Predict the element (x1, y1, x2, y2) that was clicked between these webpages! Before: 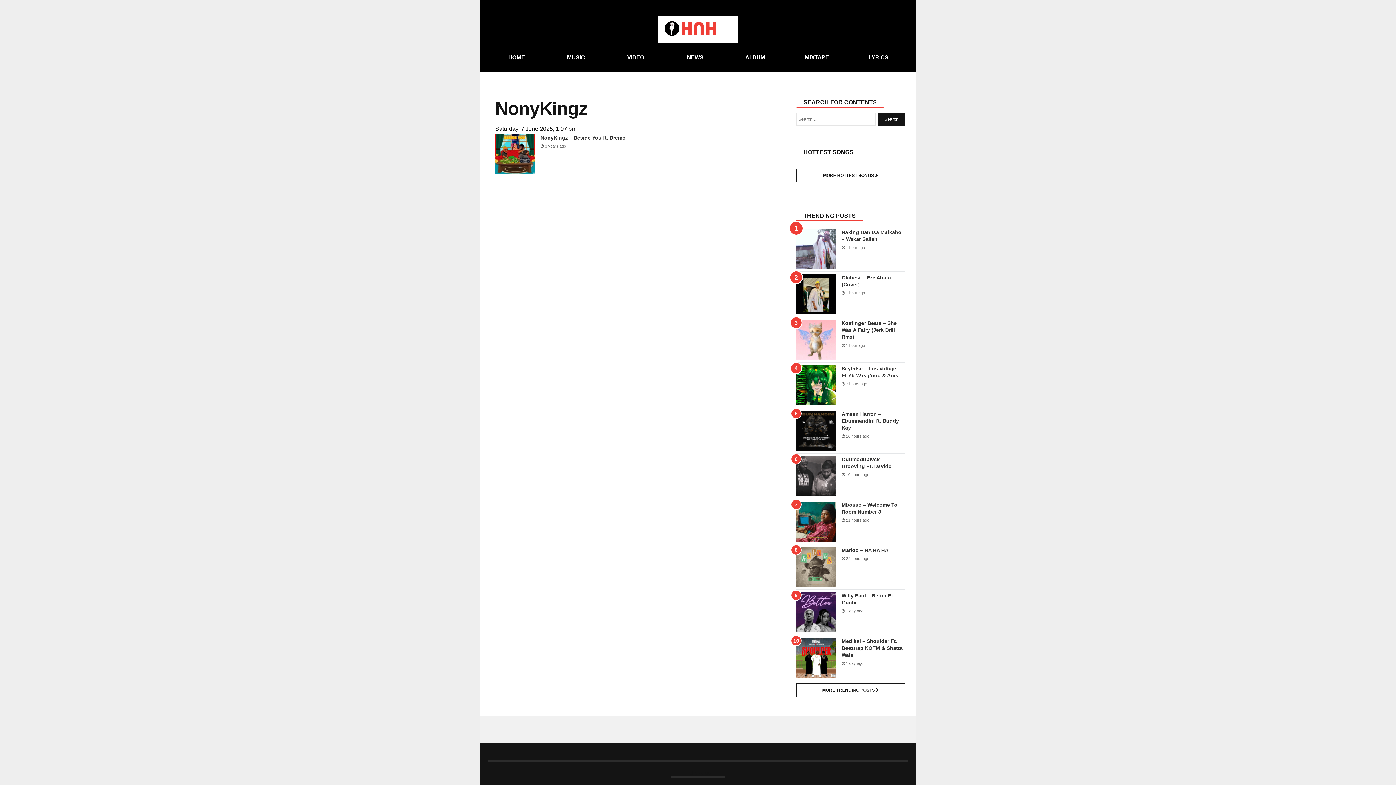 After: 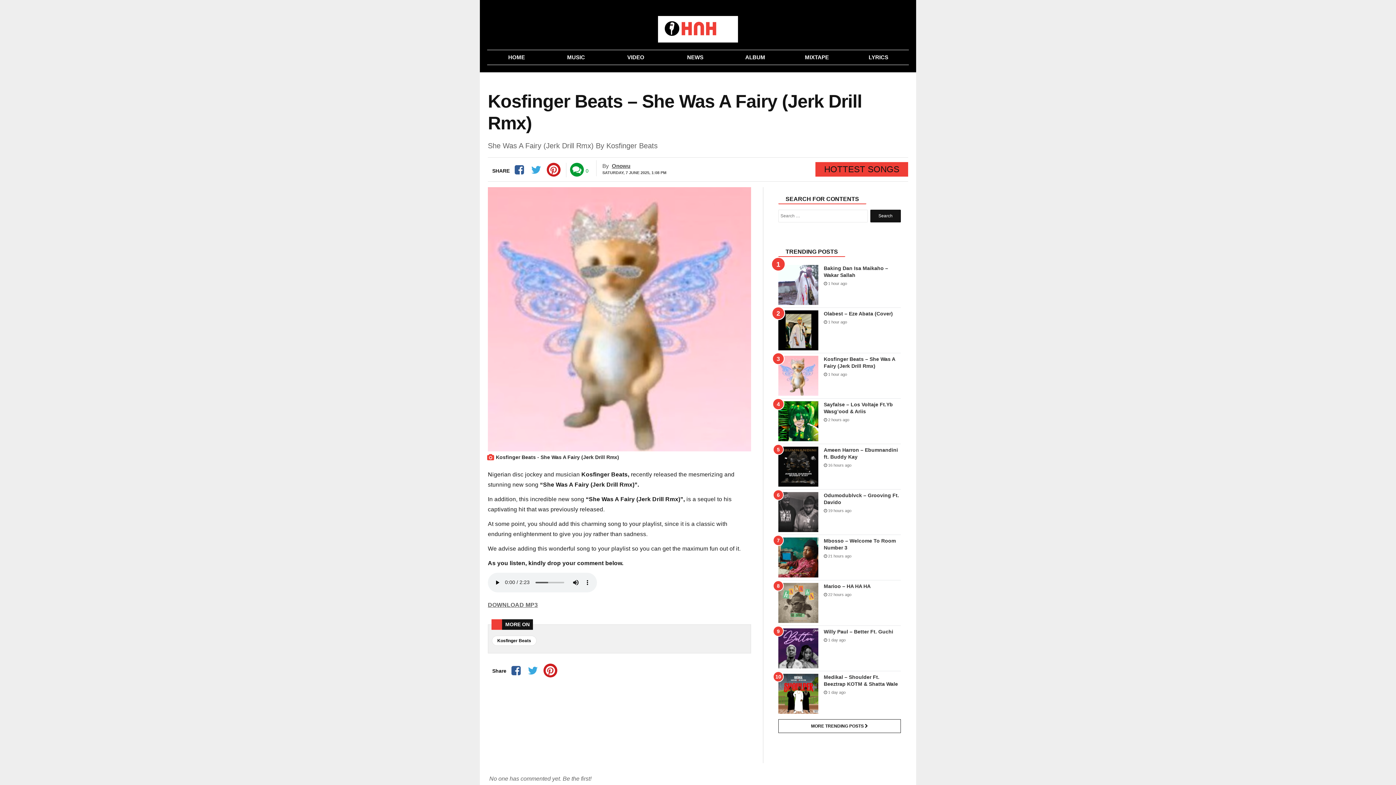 Action: label: Kosfinger Beats – She Was A Fairy (Jerk Drill Rmx) bbox: (841, 320, 897, 339)